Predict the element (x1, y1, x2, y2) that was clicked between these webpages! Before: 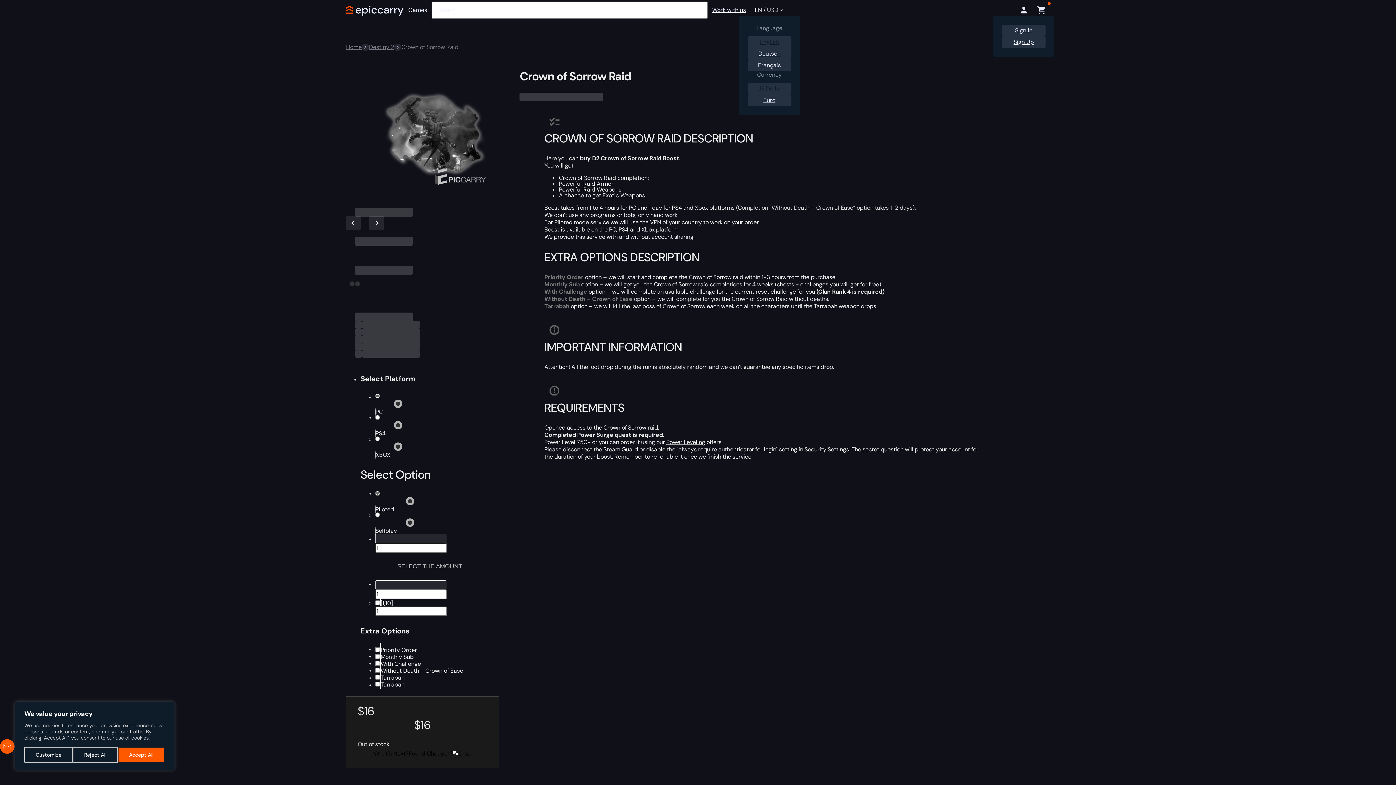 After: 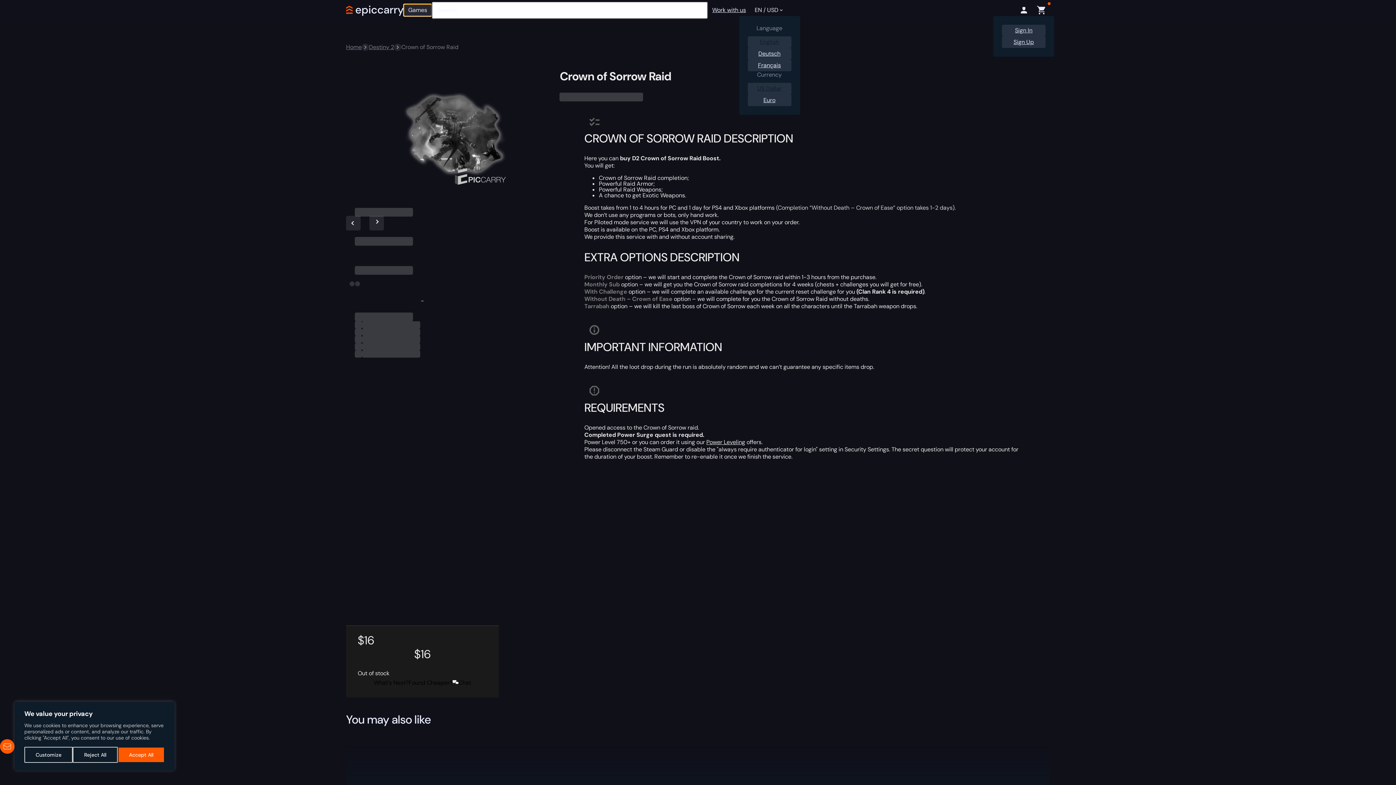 Action: bbox: (404, 4, 431, 15) label: Choose game